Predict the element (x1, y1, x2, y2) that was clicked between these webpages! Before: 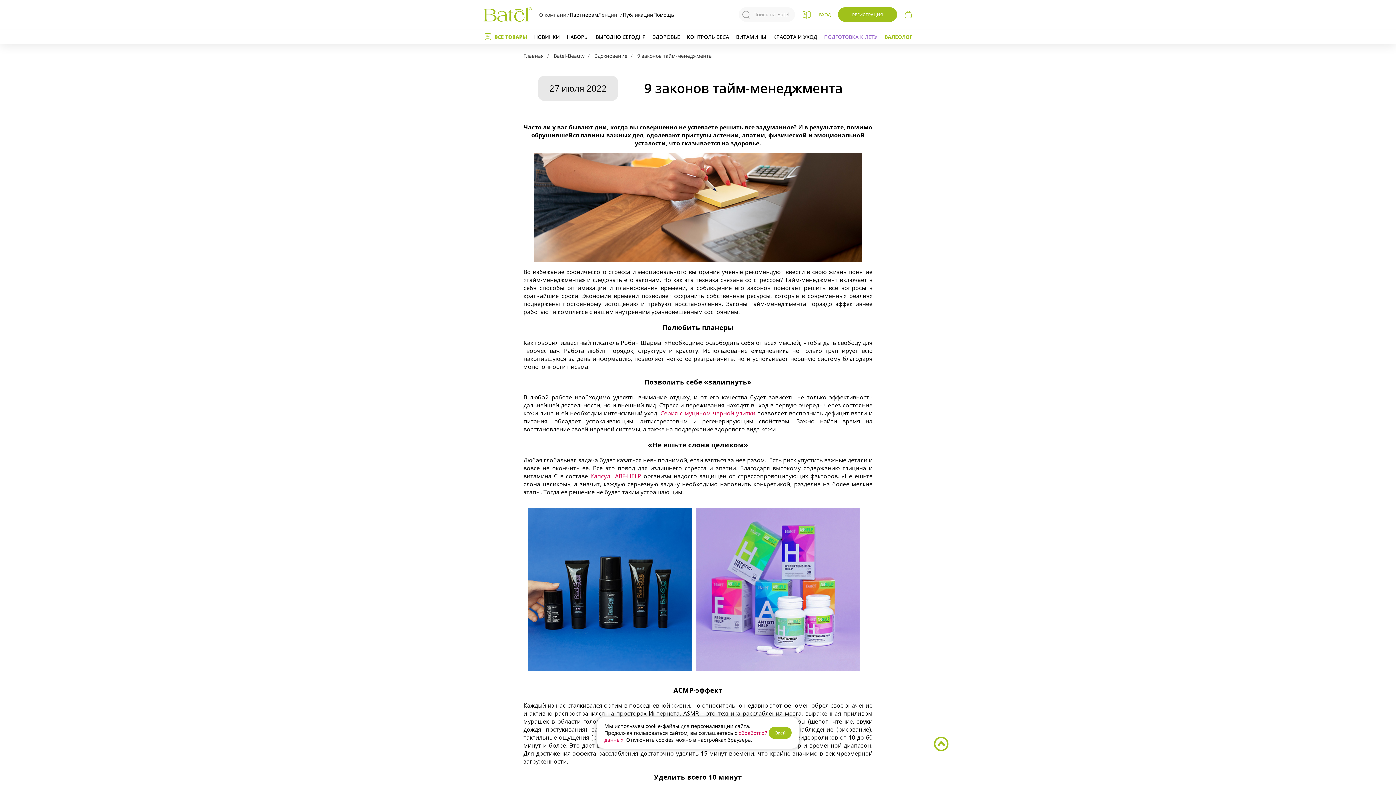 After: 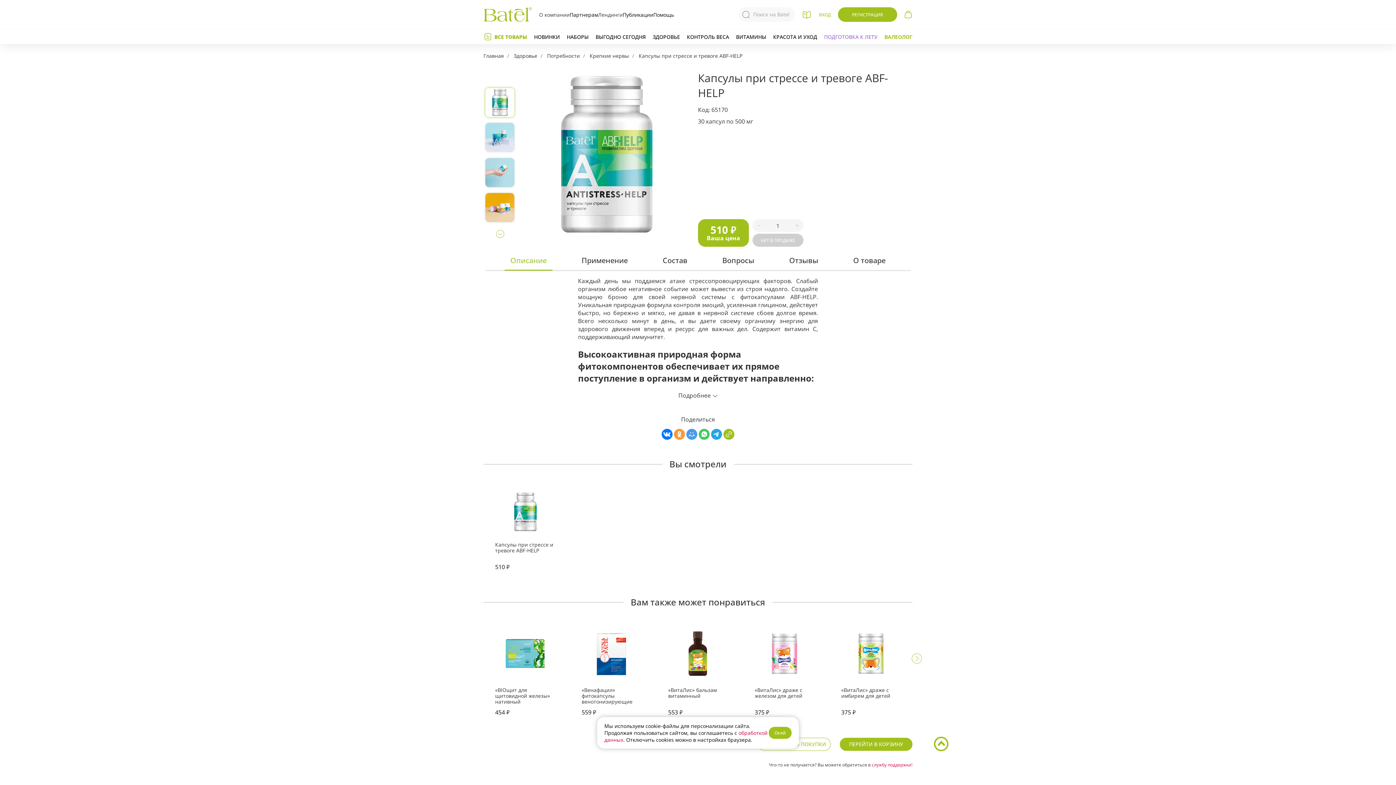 Action: label: Капсул  ABF-HELP bbox: (590, 472, 641, 480)